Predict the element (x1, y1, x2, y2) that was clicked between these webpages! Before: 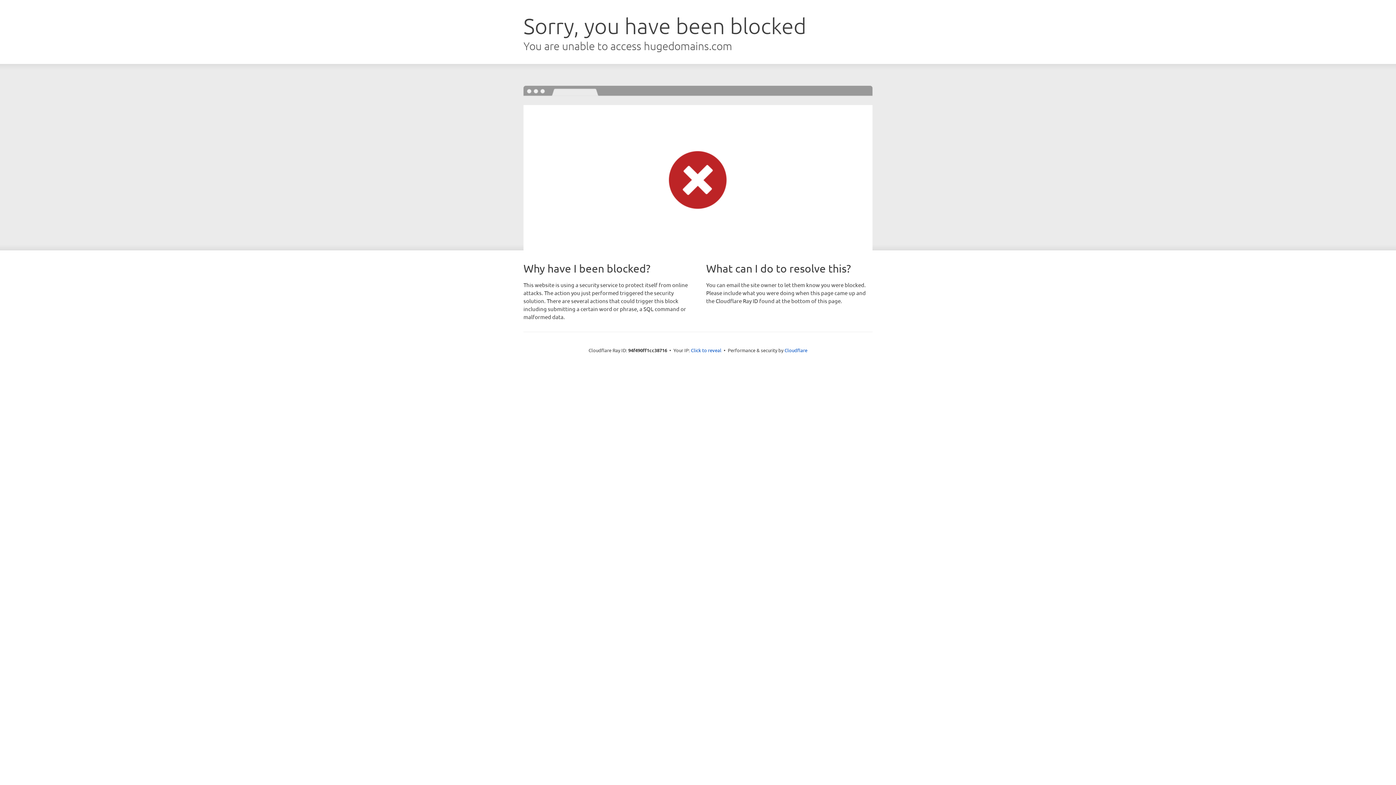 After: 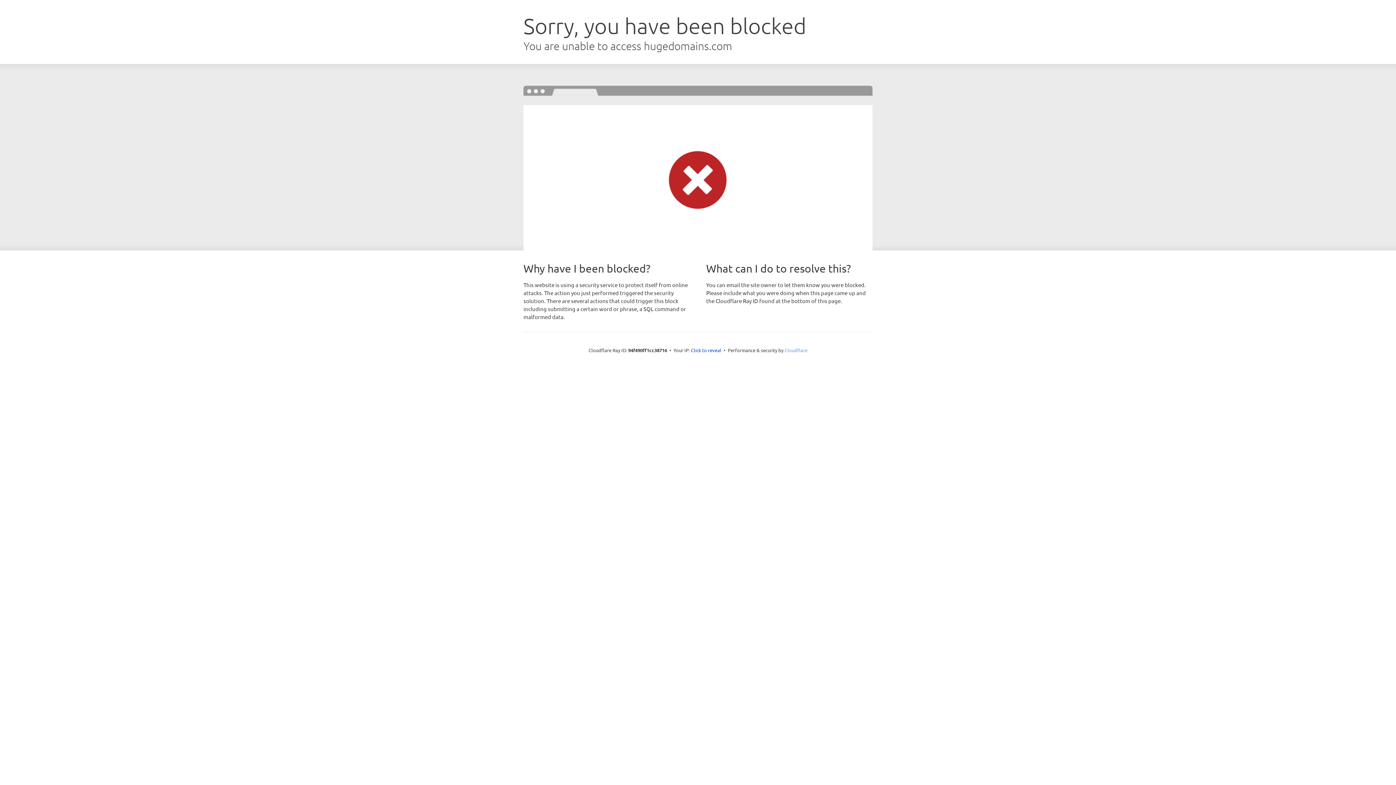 Action: bbox: (784, 347, 807, 353) label: Cloudflare